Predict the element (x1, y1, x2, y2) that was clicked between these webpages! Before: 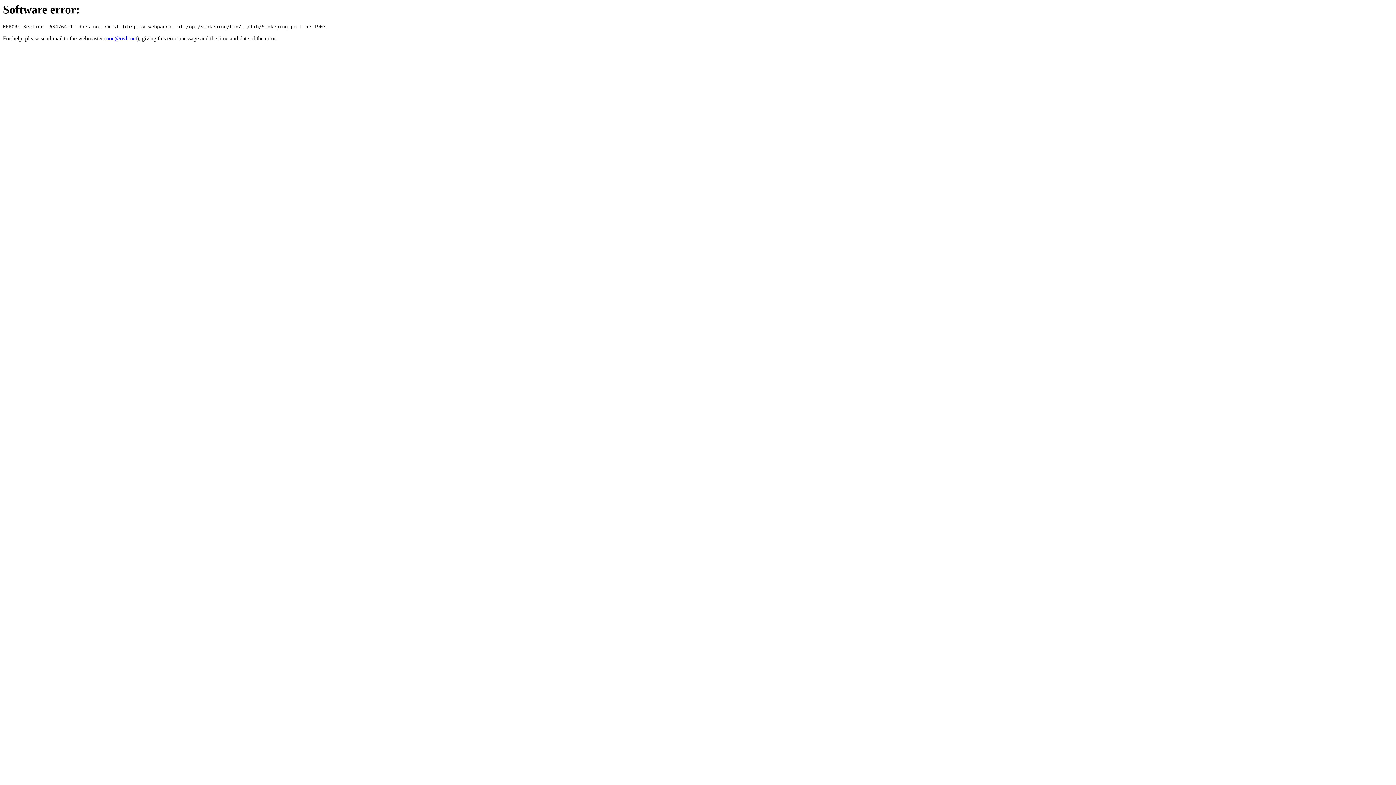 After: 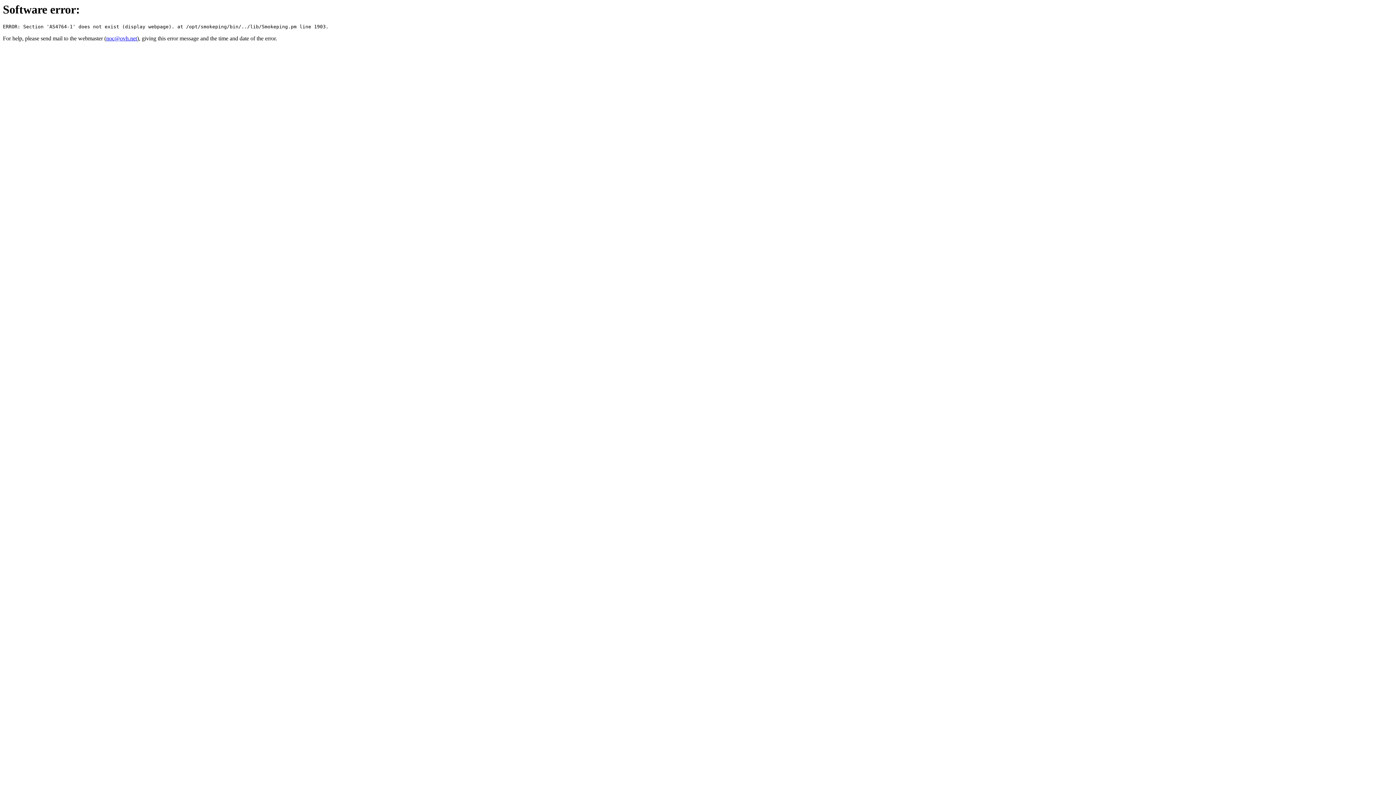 Action: bbox: (106, 35, 137, 41) label: noc@ovh.net